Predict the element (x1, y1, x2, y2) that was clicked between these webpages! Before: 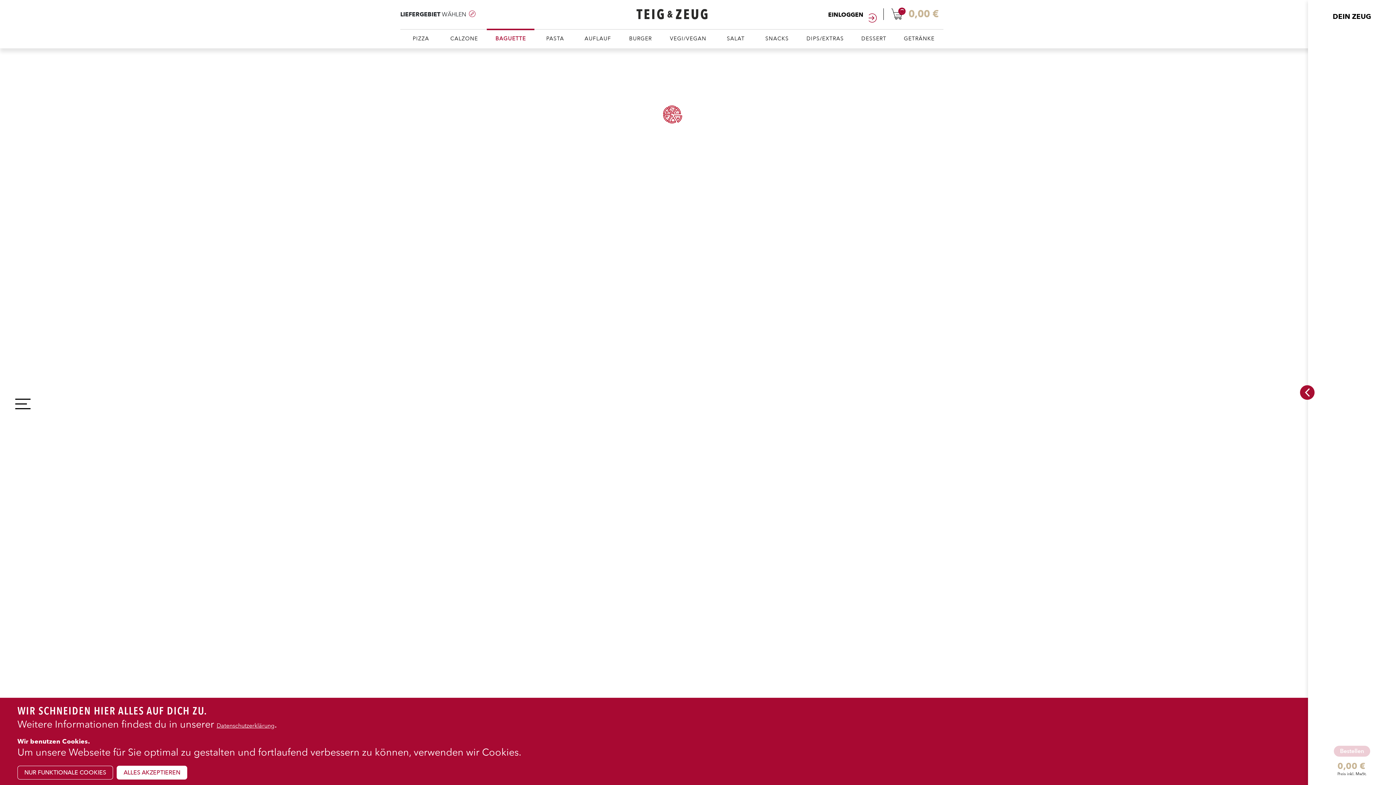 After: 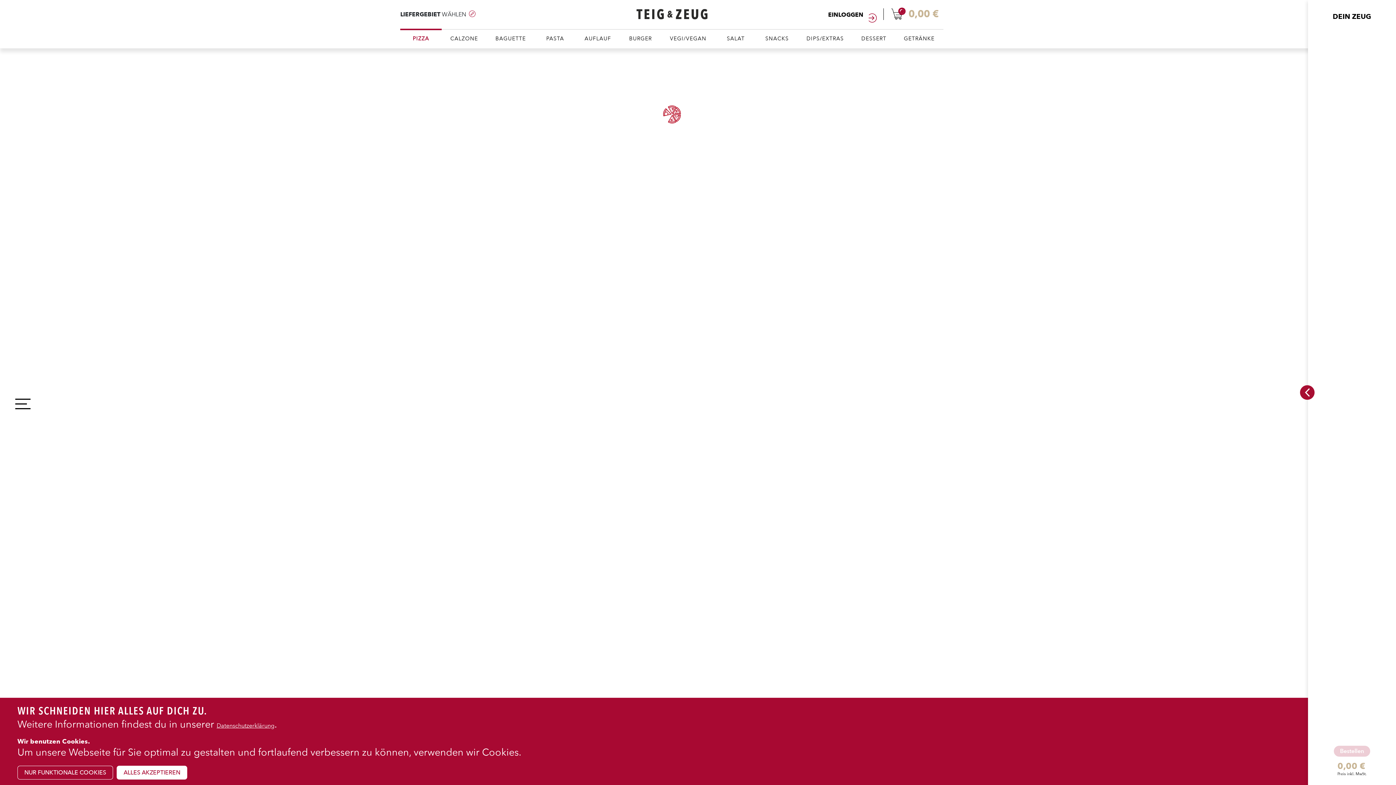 Action: bbox: (400, 29, 441, 42) label: PIZZA